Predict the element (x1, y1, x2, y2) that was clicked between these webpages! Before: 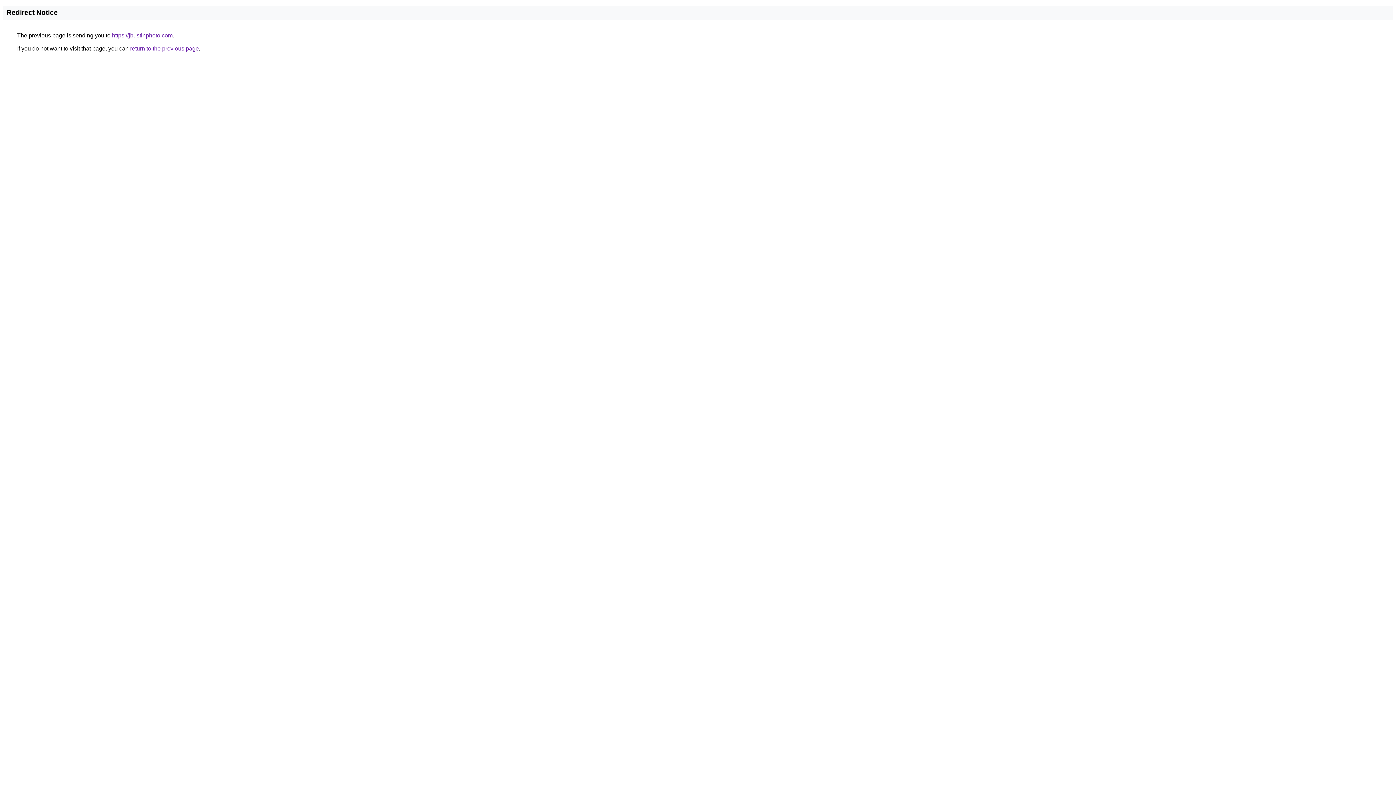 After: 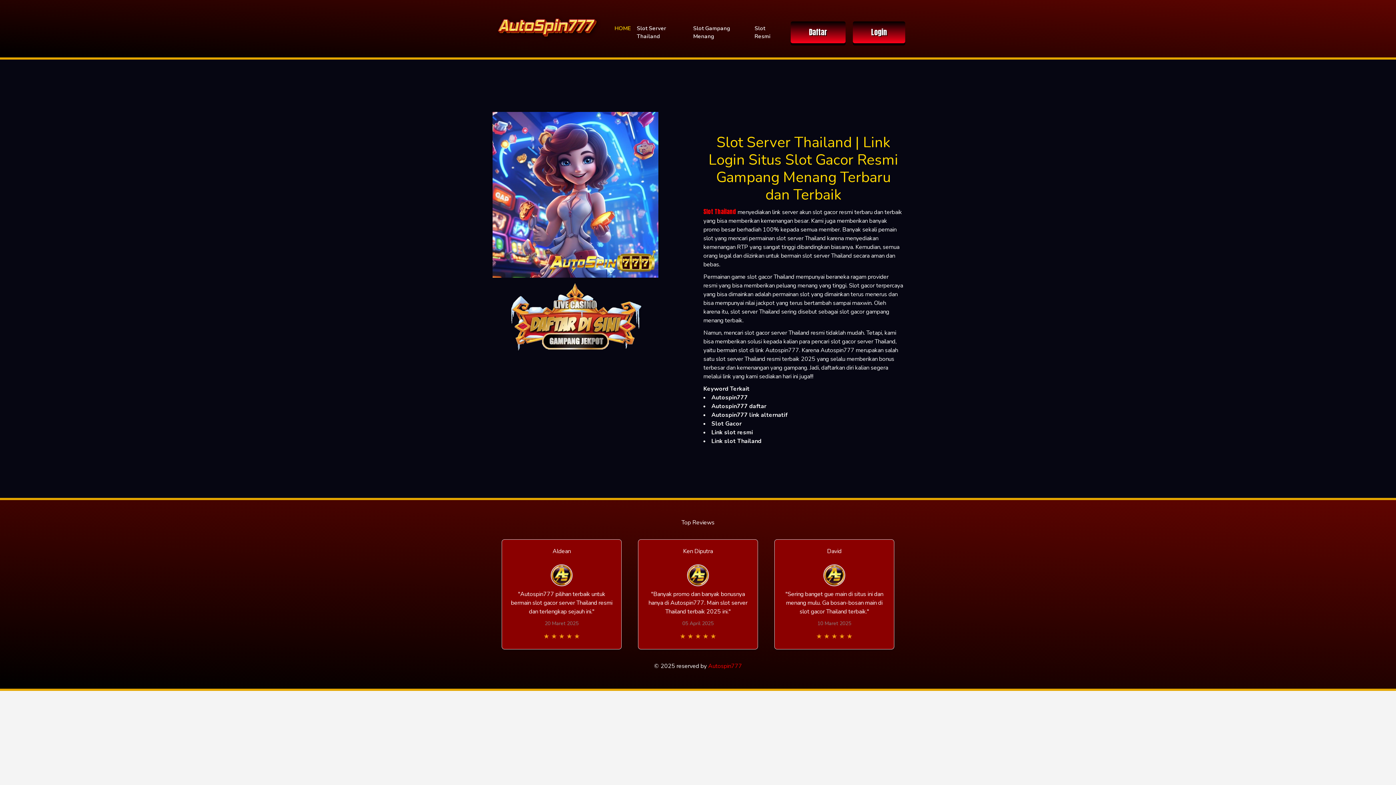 Action: bbox: (112, 32, 172, 38) label: https://jbustinphoto.com